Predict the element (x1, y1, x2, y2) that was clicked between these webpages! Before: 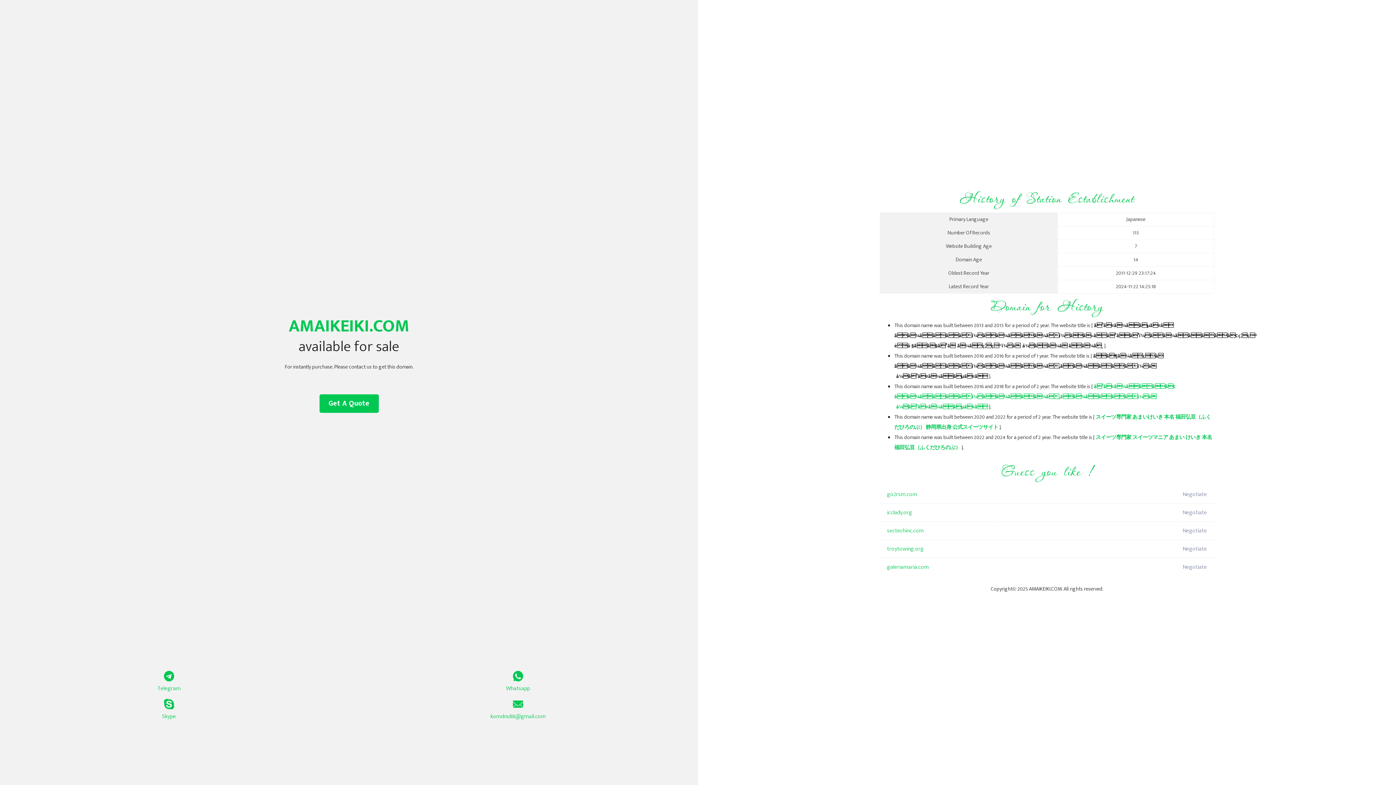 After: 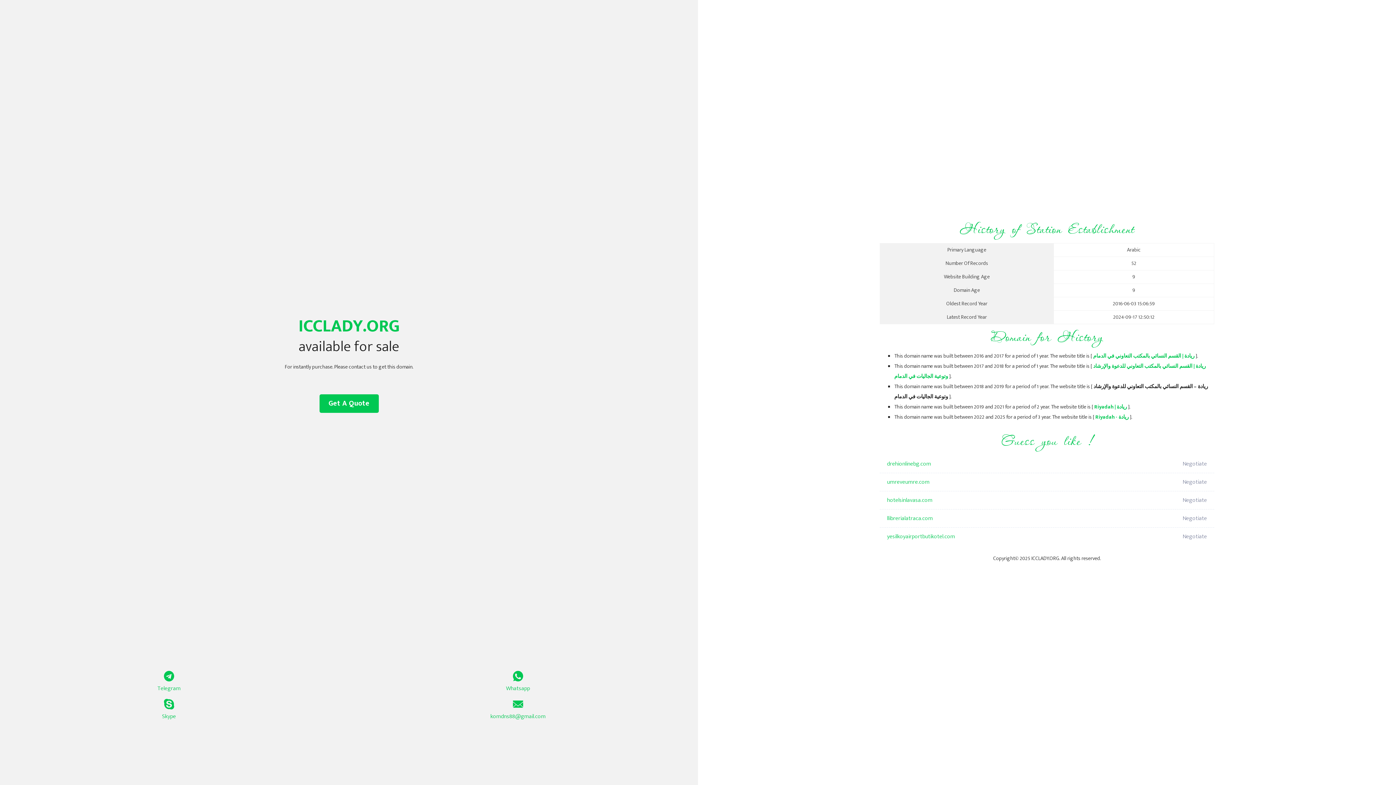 Action: label: icclady.org bbox: (887, 504, 1098, 522)